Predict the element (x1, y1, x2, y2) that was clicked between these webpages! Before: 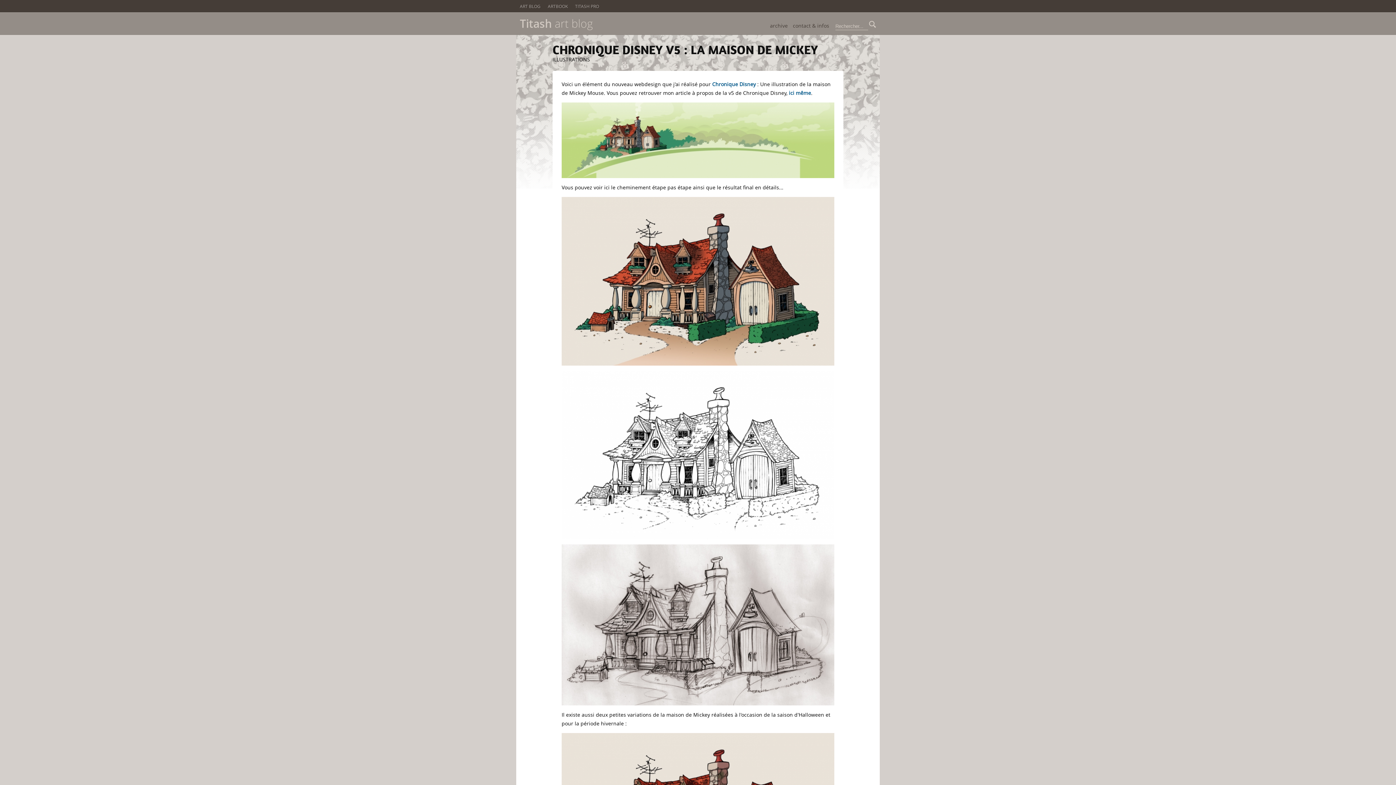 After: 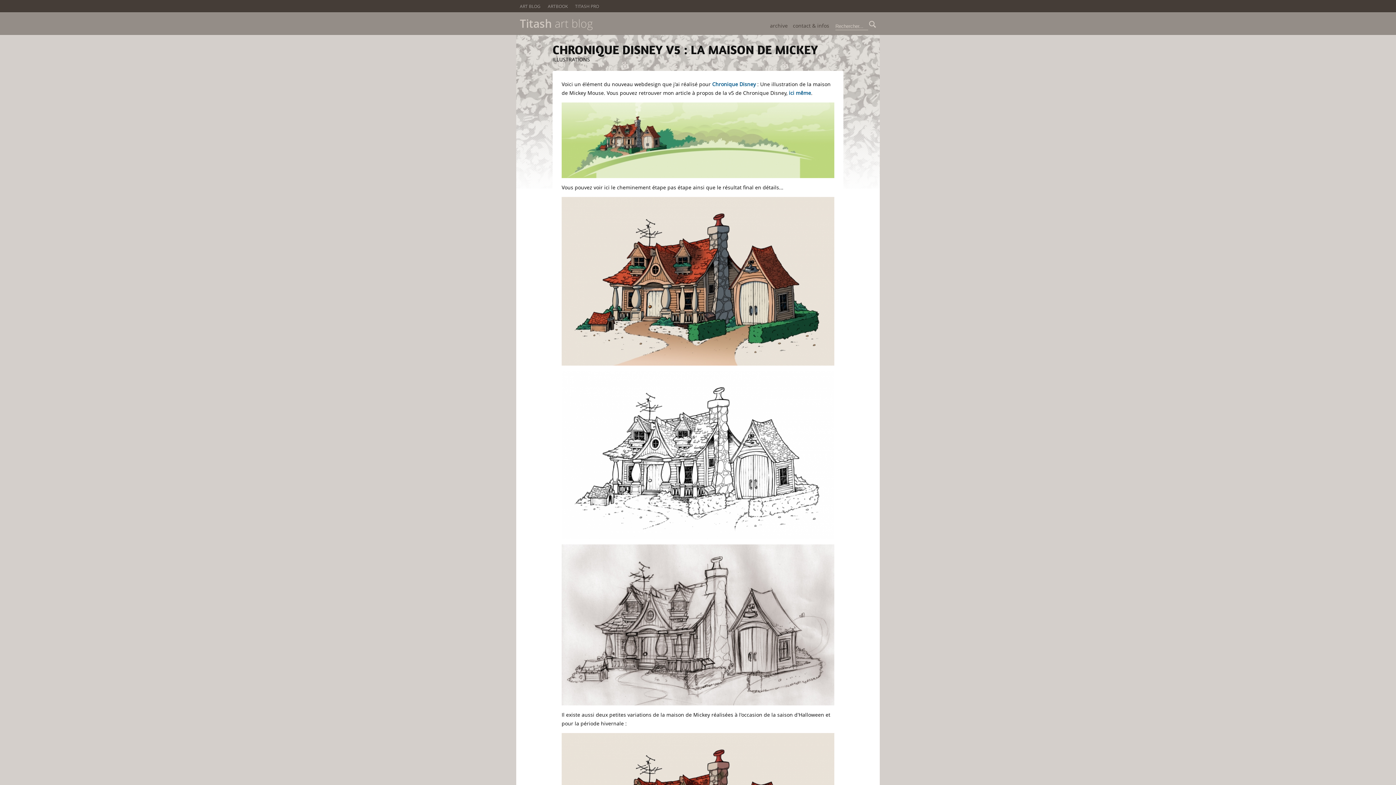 Action: label: CHRONIQUE DISNEY V5 : LA MAISON DE MICKEY bbox: (552, 42, 818, 57)